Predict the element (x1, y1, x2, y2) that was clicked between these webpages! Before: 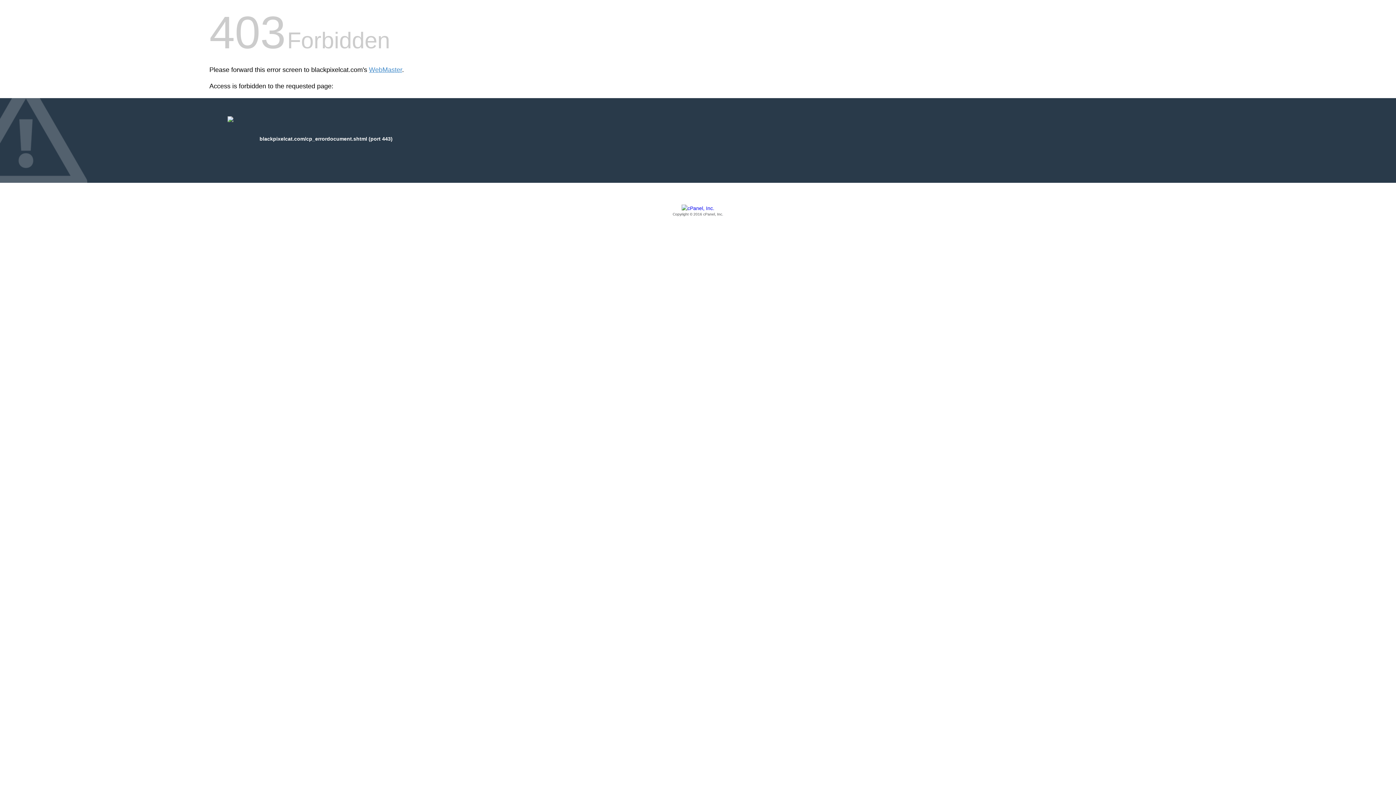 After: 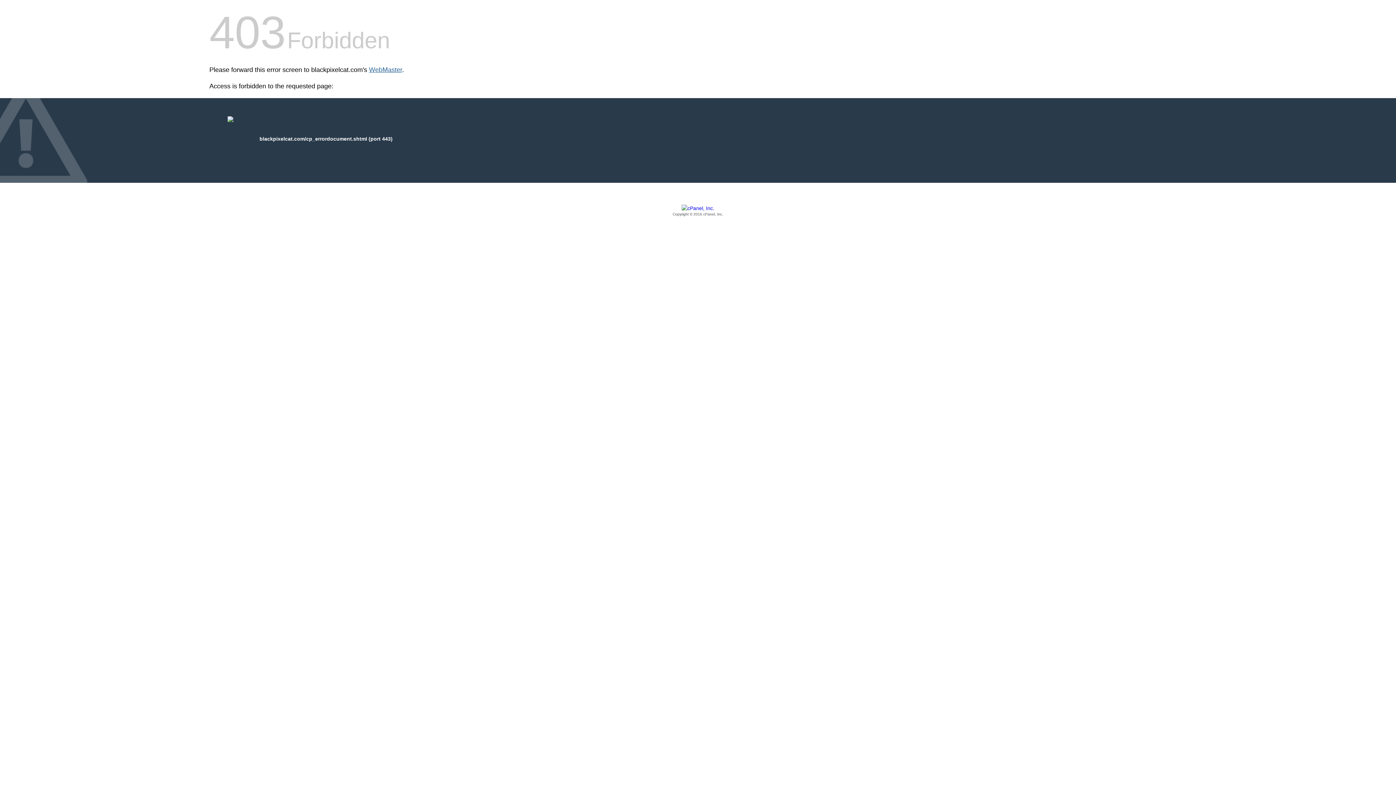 Action: label: WebMaster bbox: (369, 66, 402, 73)